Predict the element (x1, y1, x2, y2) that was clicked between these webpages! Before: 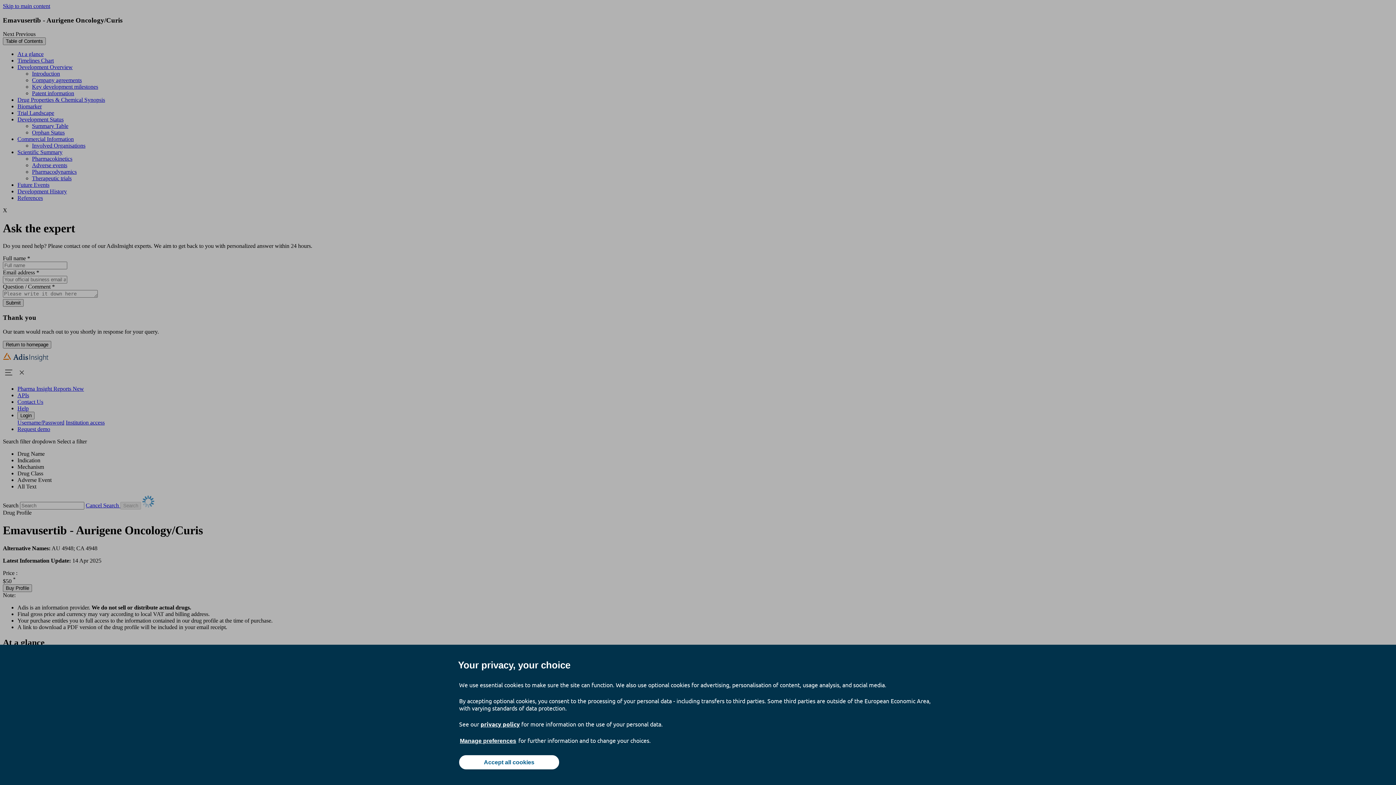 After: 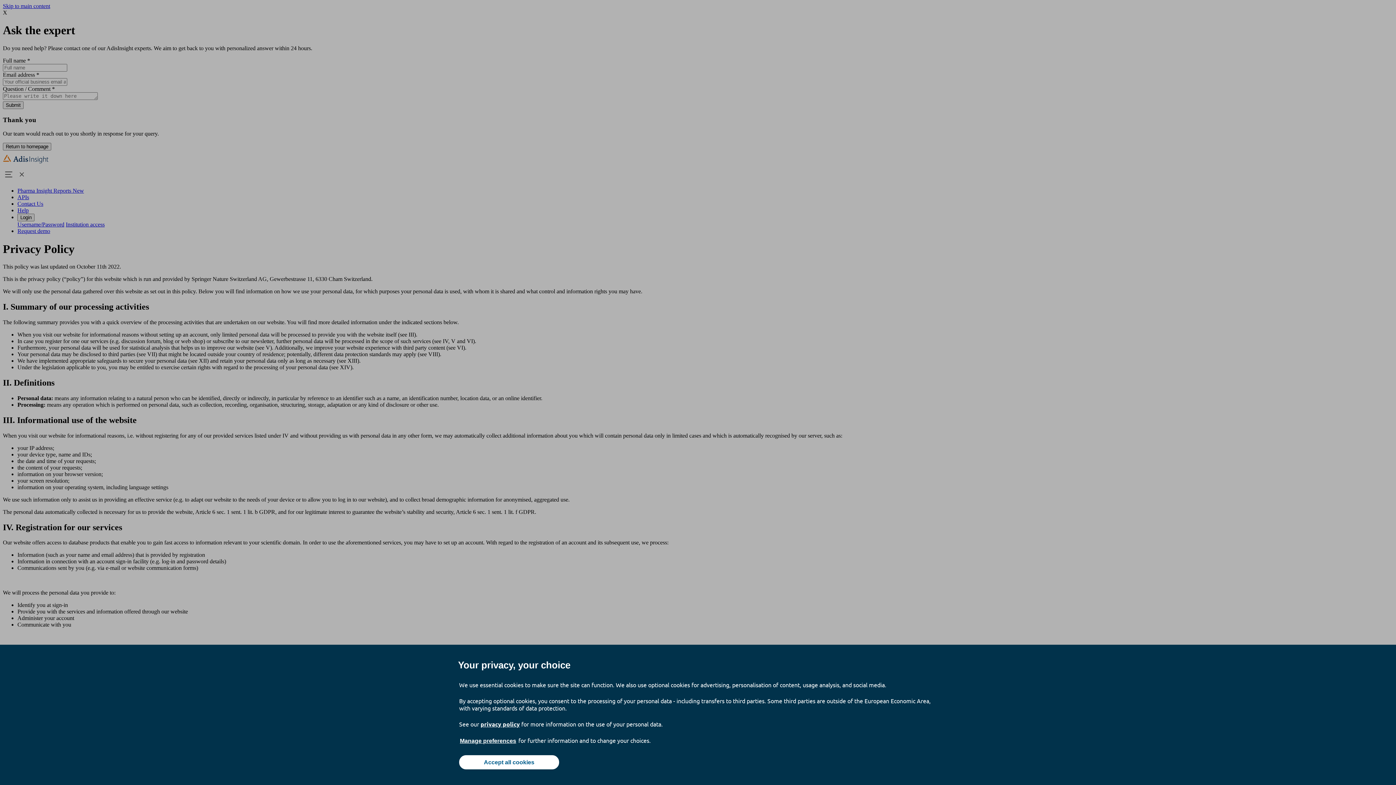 Action: bbox: (480, 720, 520, 728) label: privacy policy